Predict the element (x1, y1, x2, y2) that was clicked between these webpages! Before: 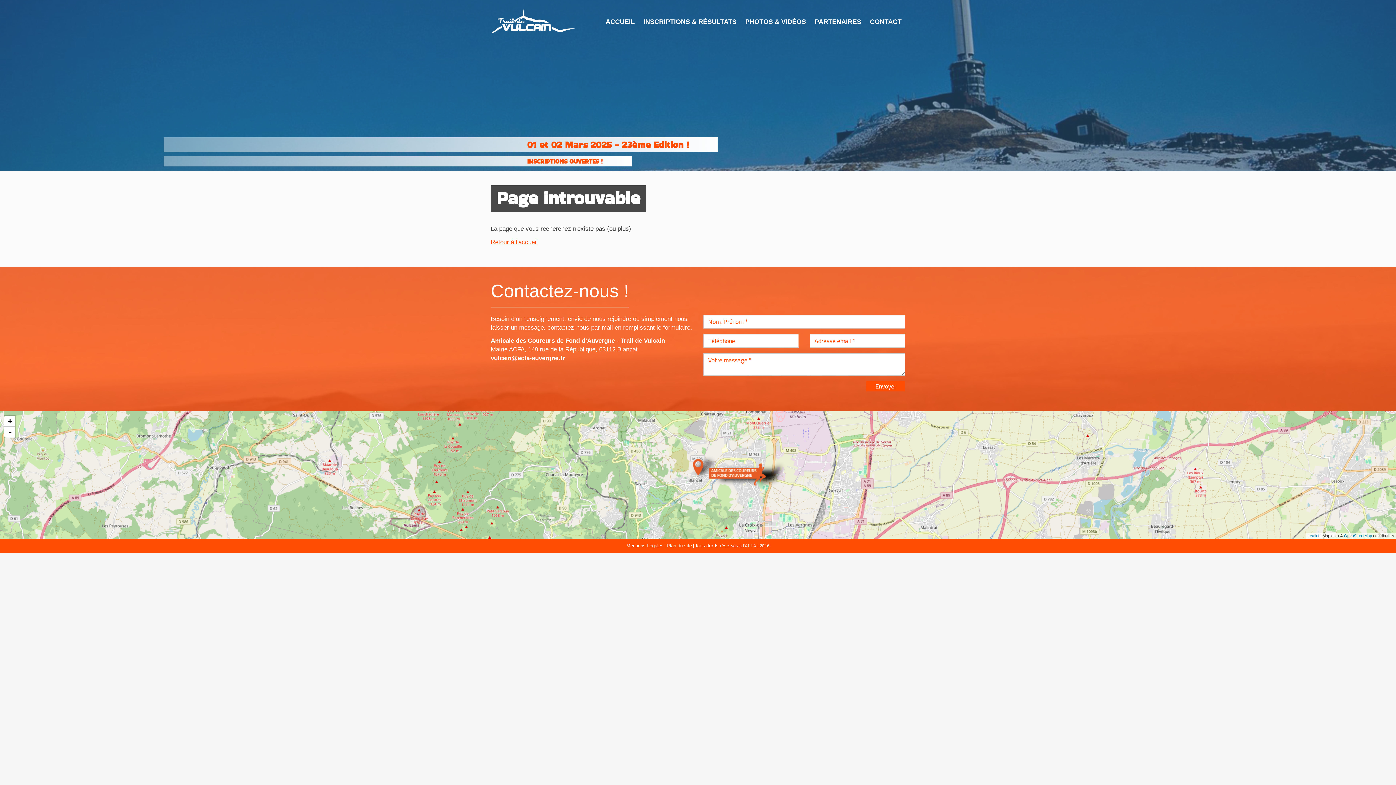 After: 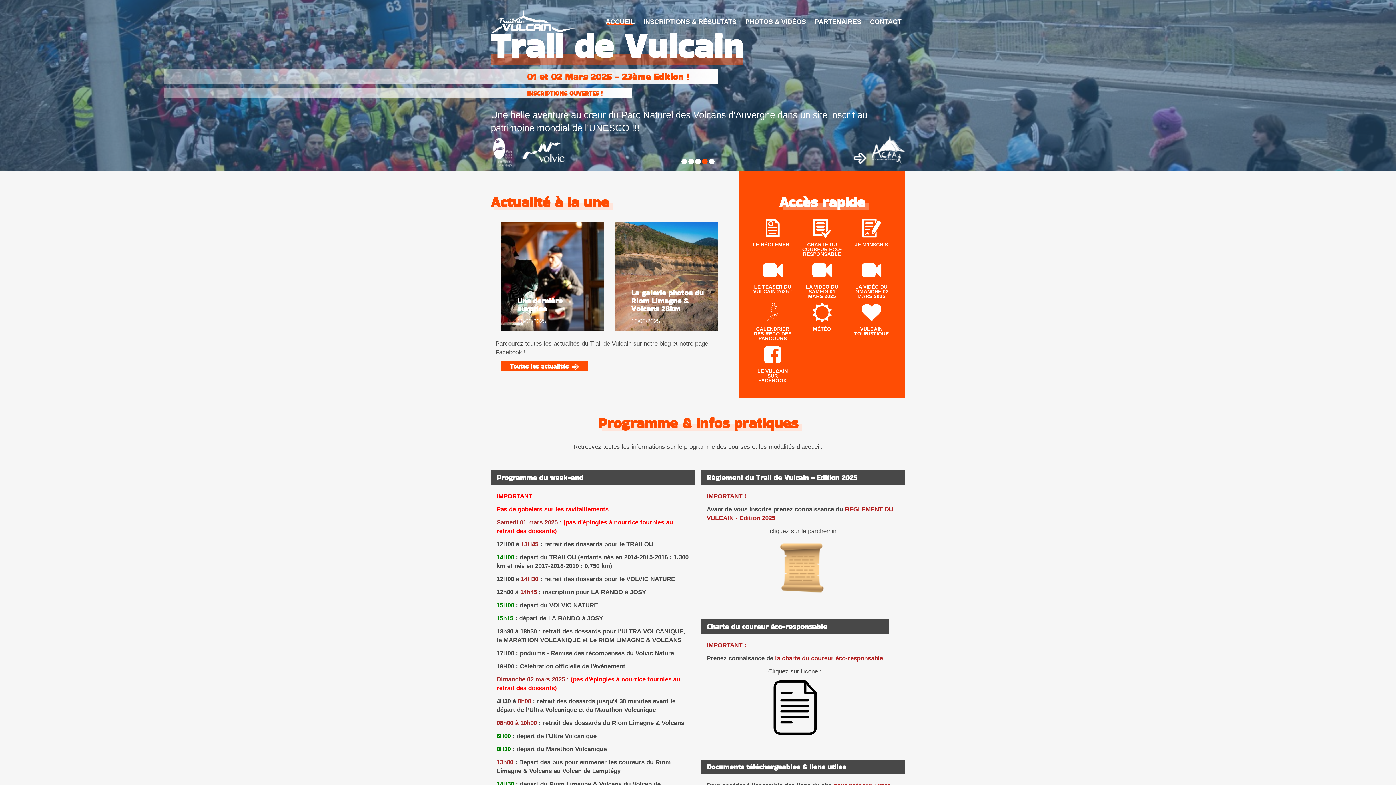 Action: bbox: (490, 238, 537, 245) label: Retour à l'accueil